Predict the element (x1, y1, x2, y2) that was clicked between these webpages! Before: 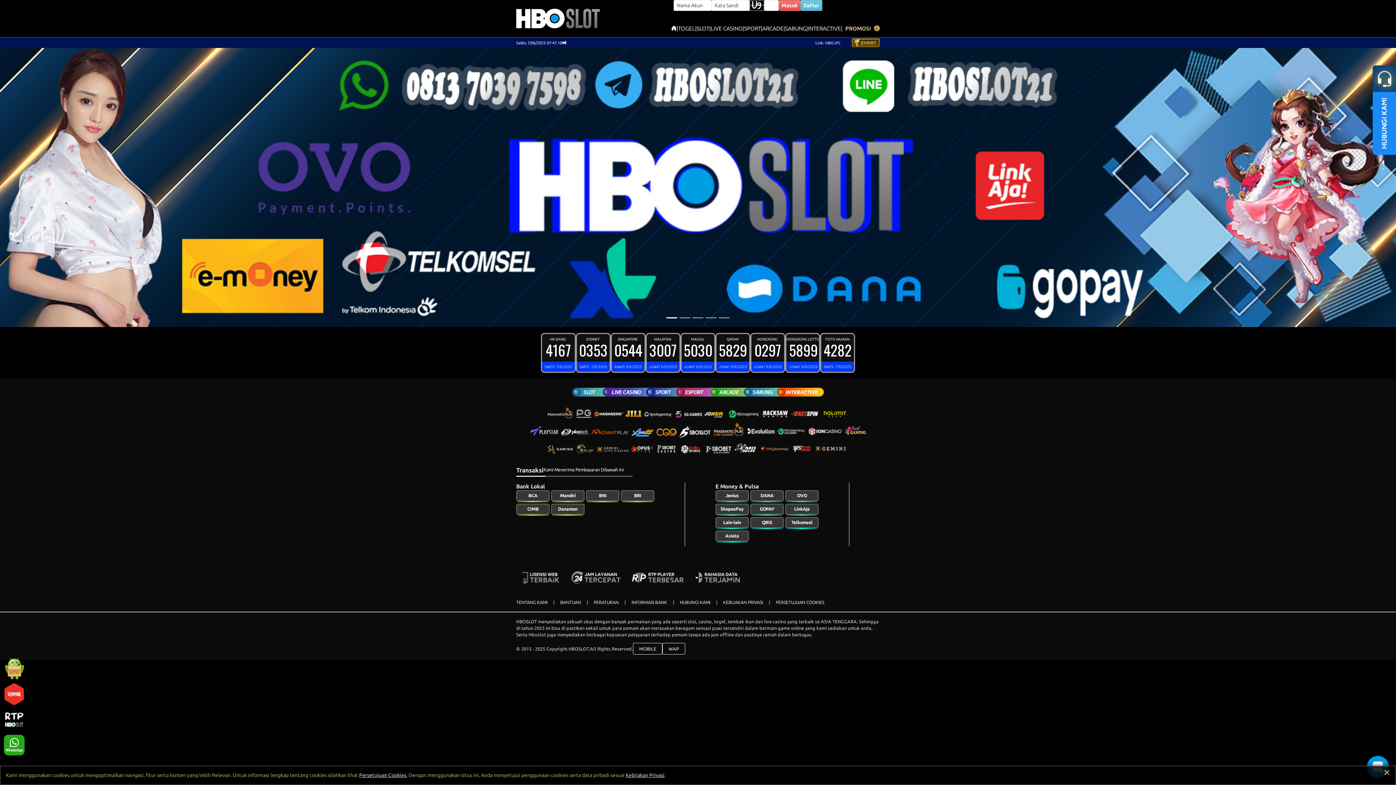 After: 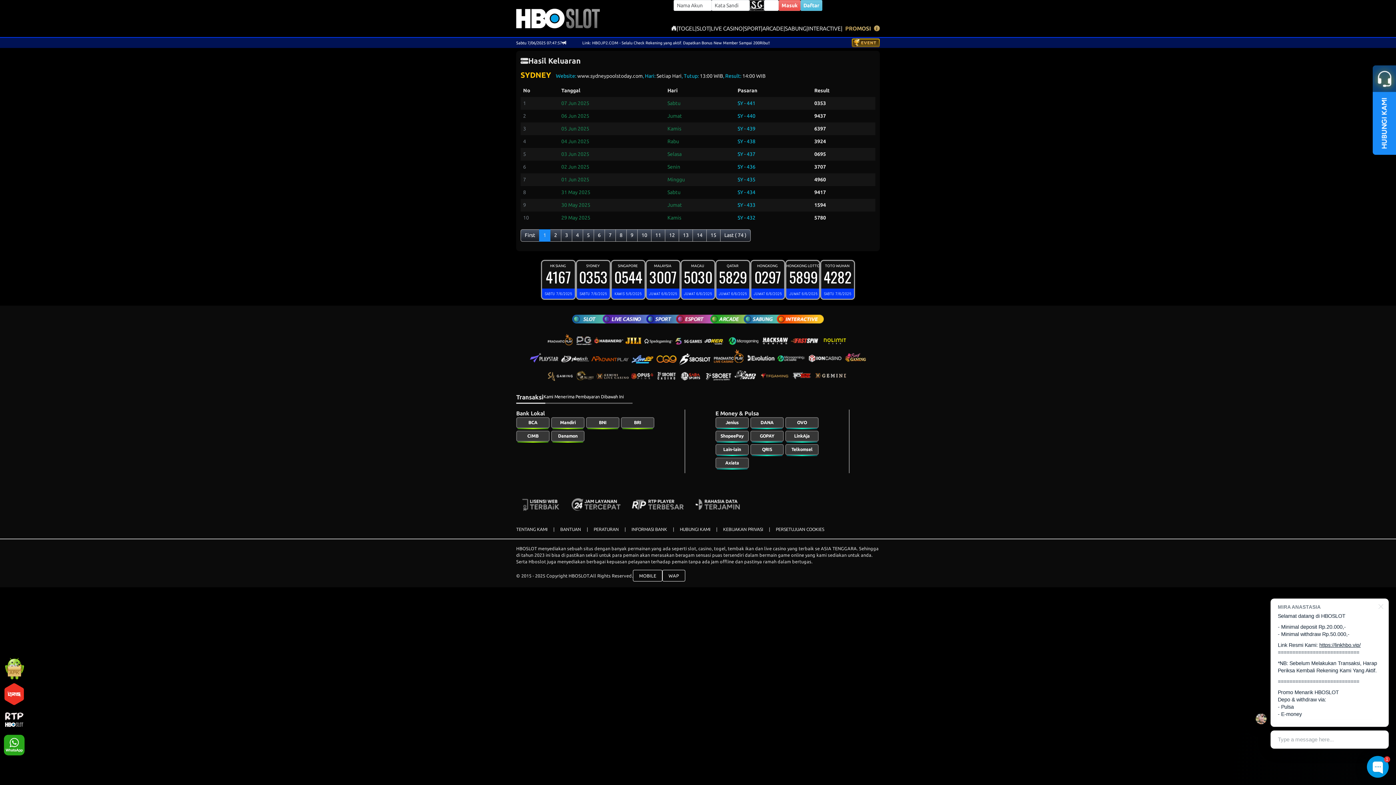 Action: label: SYDNEY 
0353
SABTU 7/6/2025 bbox: (576, 333, 610, 373)